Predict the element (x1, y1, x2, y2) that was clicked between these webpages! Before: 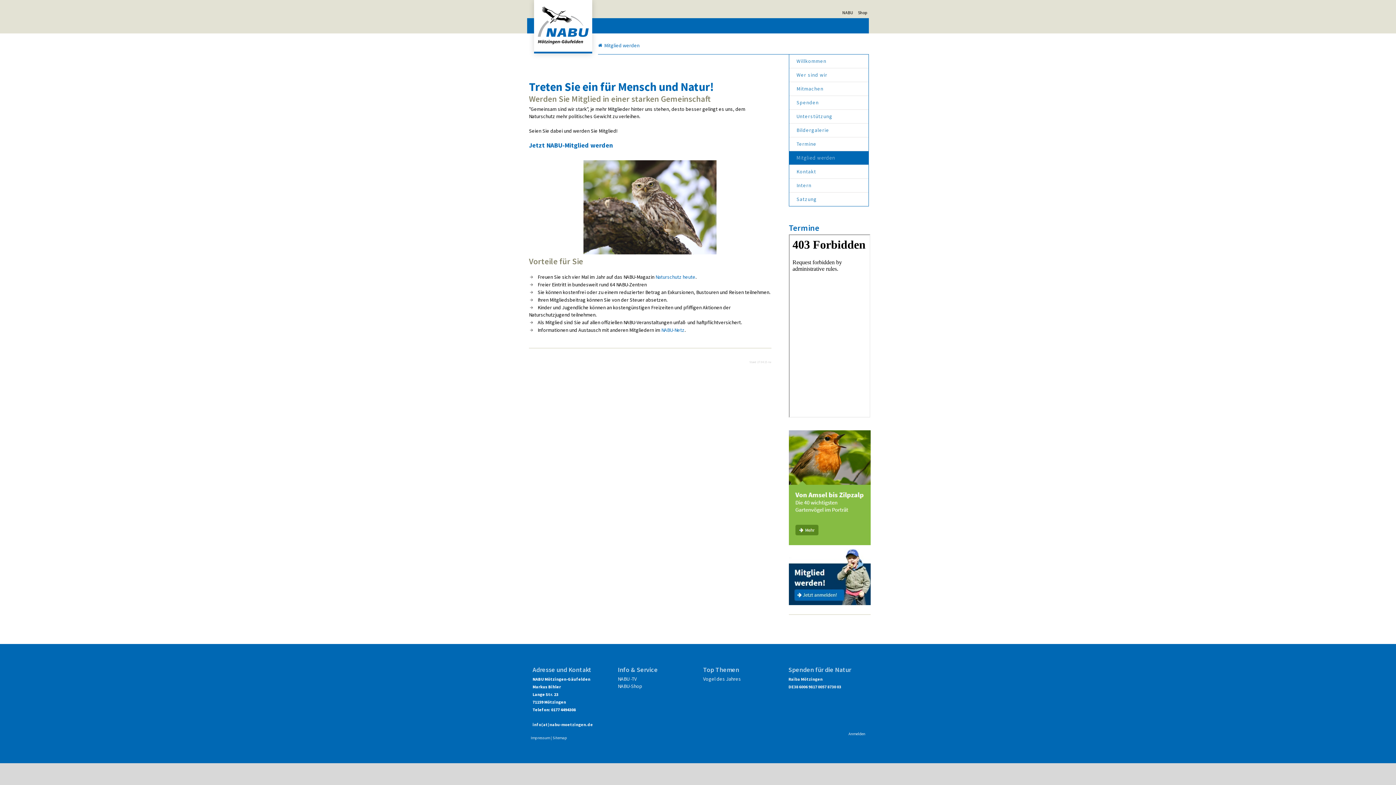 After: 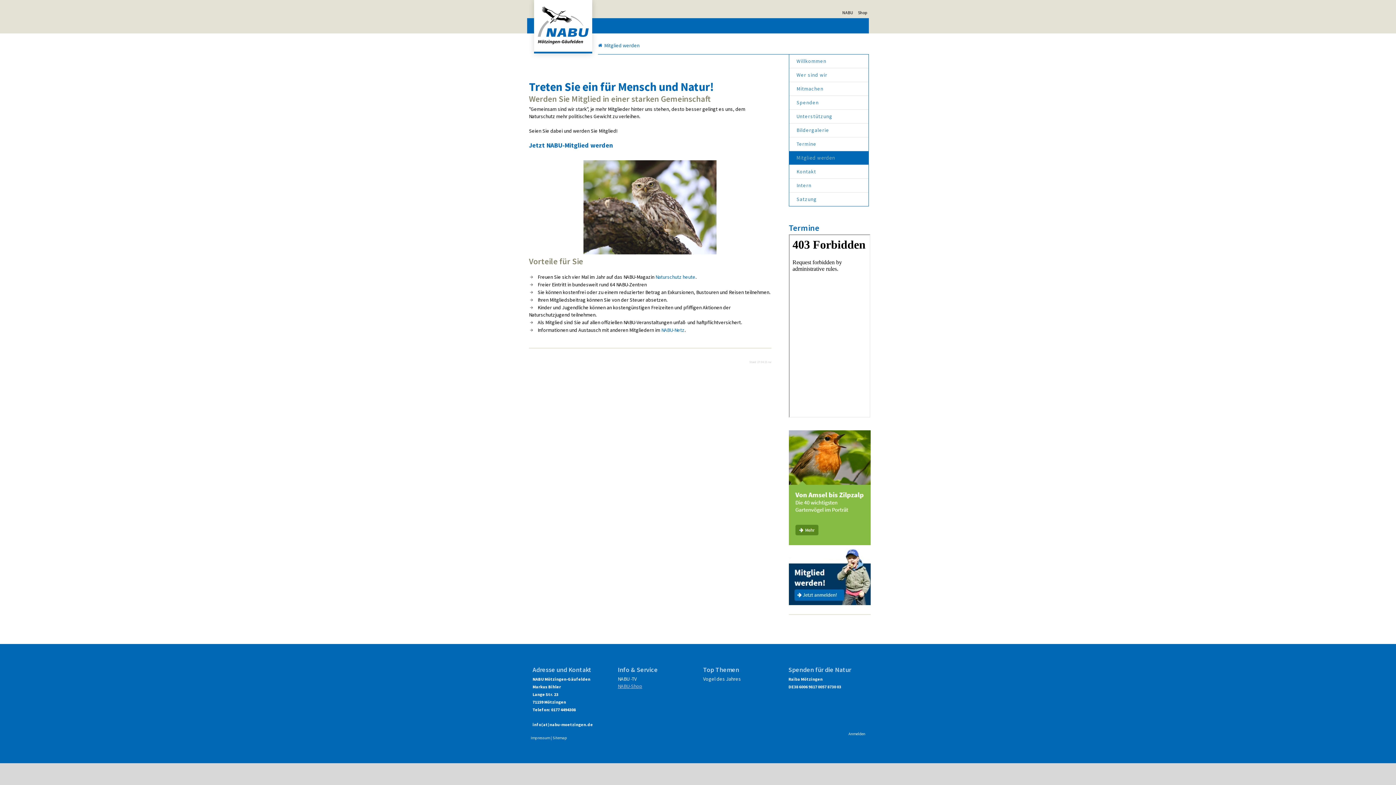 Action: bbox: (617, 683, 642, 689) label: NABU-Shop